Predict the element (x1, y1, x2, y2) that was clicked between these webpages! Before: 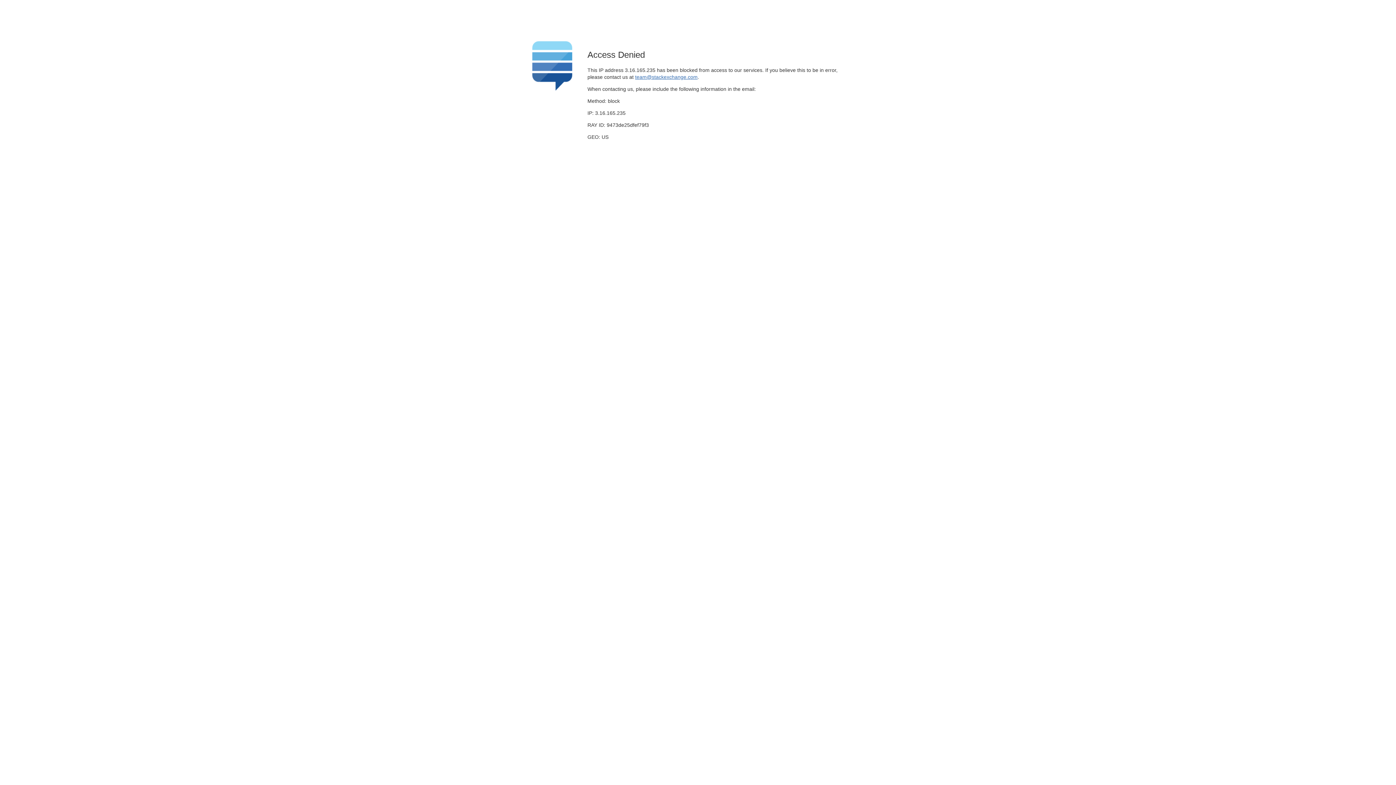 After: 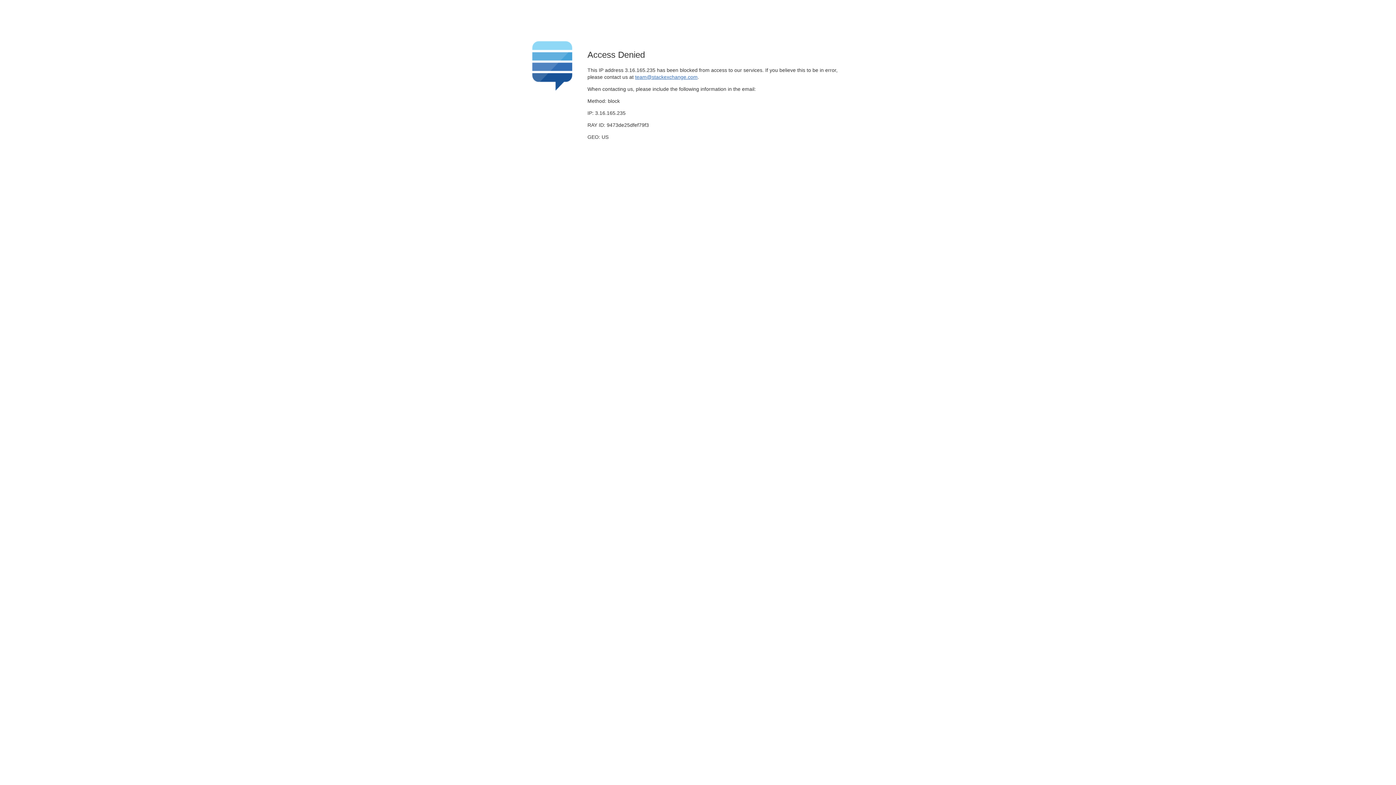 Action: bbox: (635, 74, 697, 79) label: team@stackexchange.com